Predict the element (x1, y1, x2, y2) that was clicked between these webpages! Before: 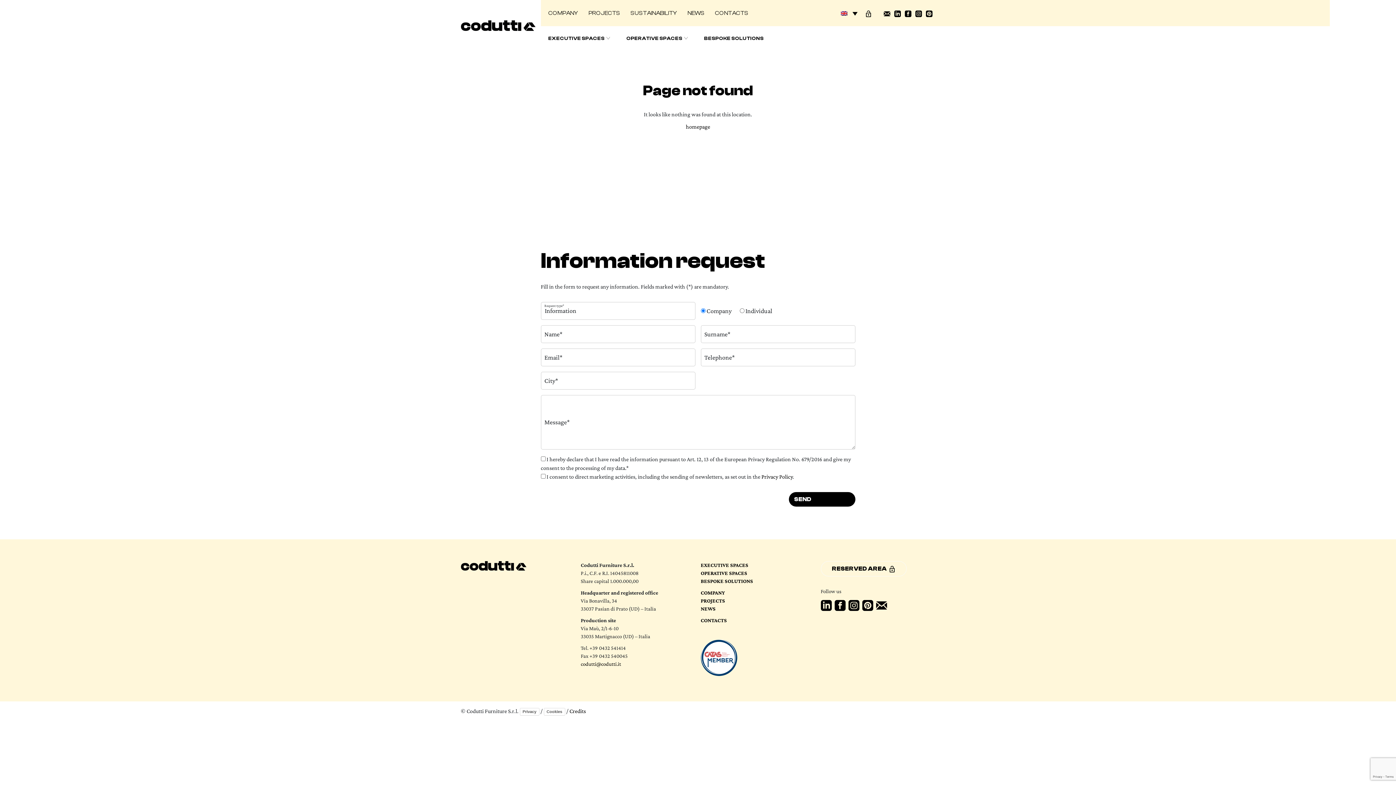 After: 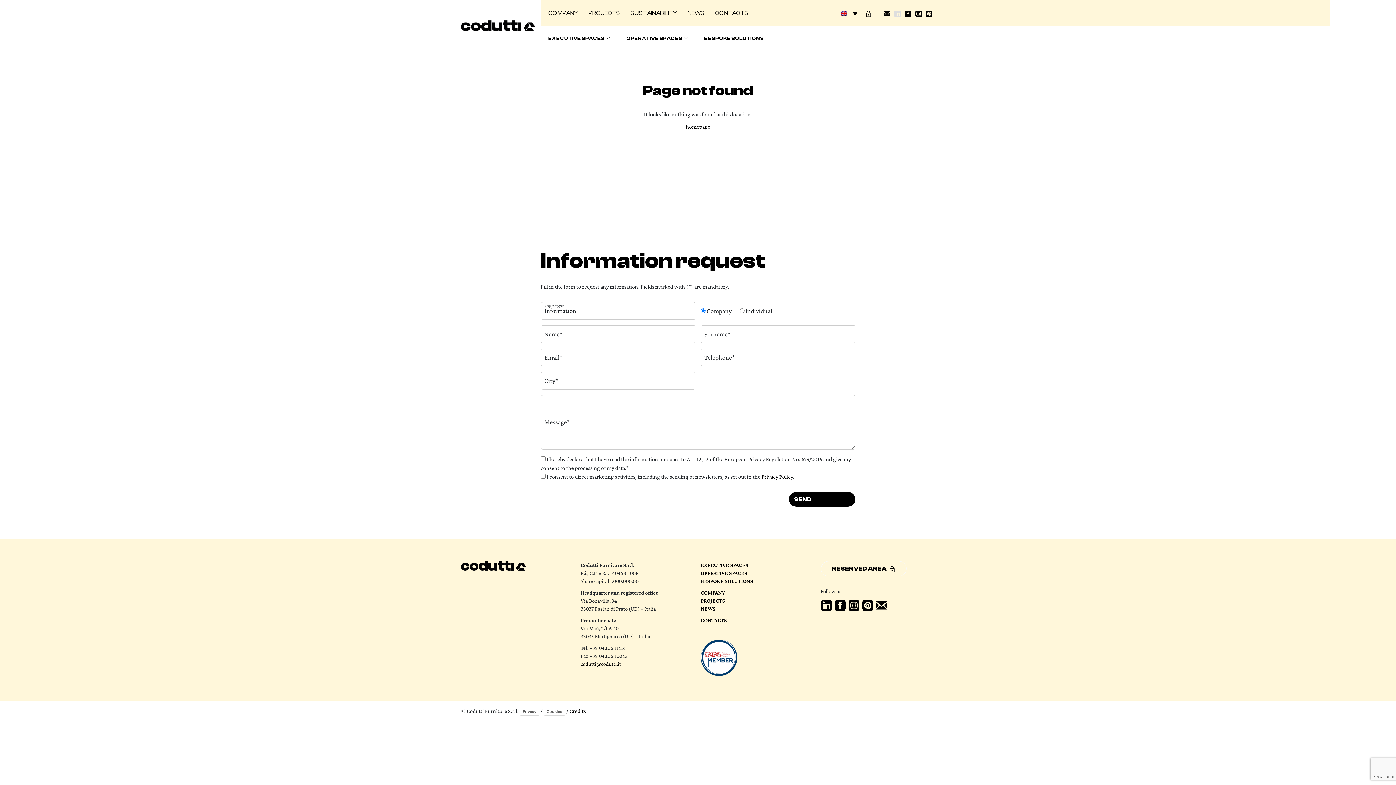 Action: bbox: (894, 7, 900, 18)